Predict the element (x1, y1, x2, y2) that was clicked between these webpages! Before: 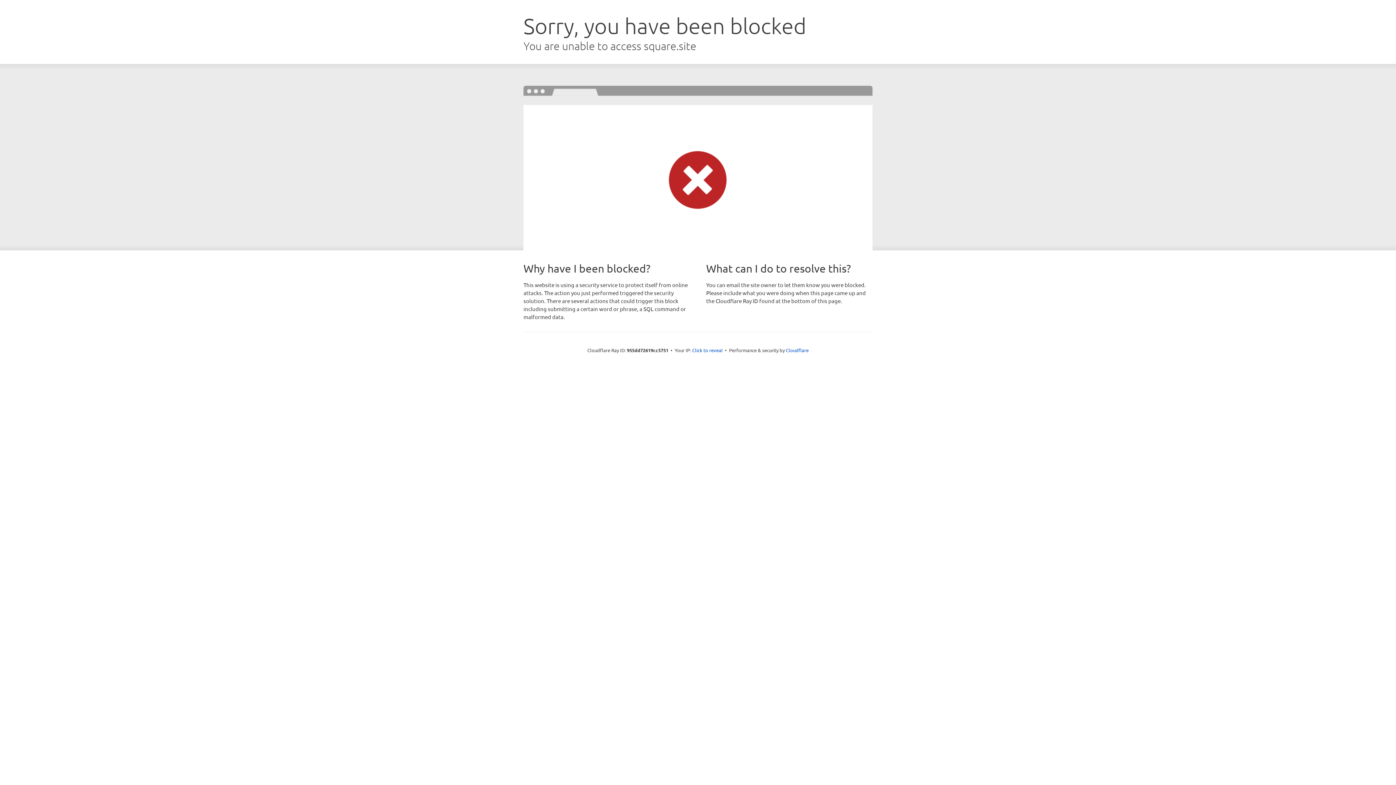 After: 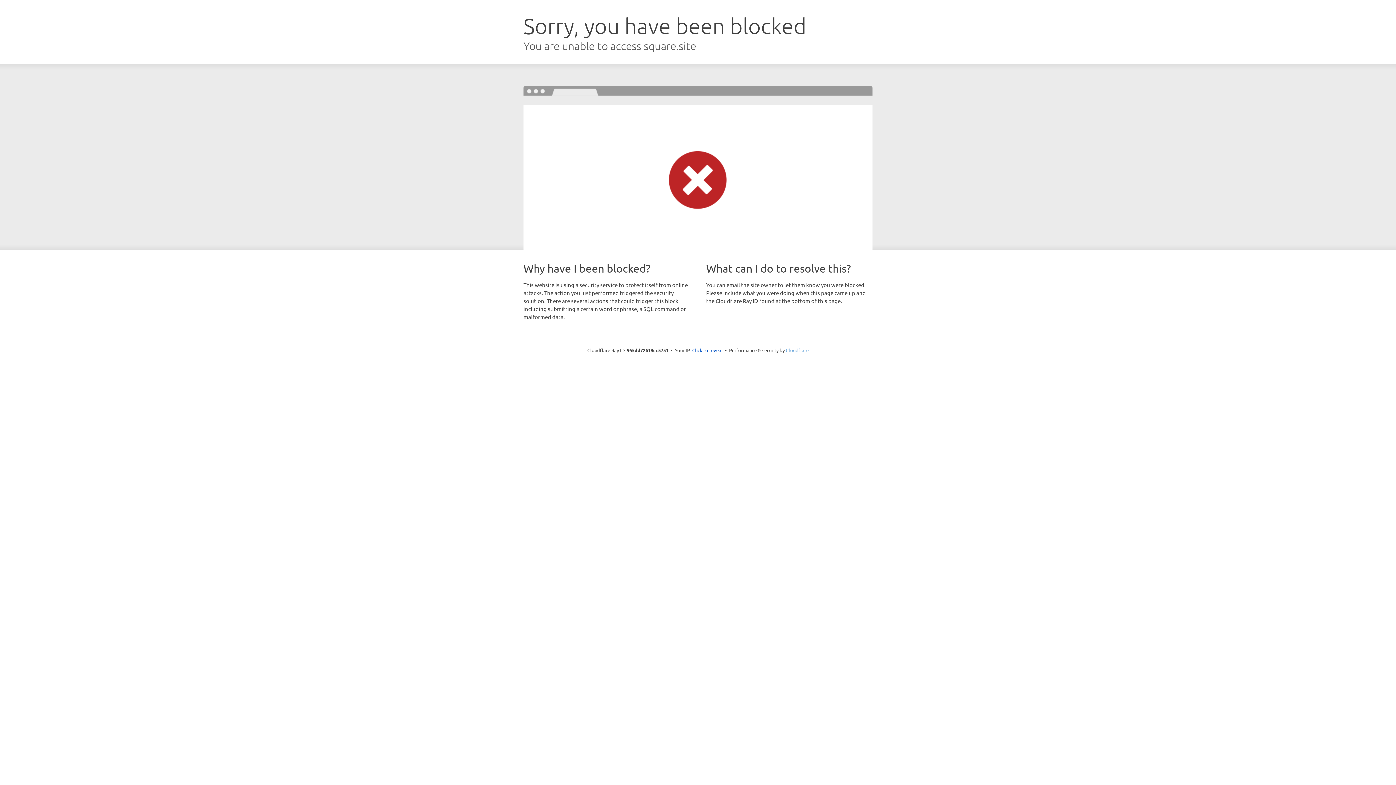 Action: label: Cloudflare bbox: (786, 347, 808, 353)